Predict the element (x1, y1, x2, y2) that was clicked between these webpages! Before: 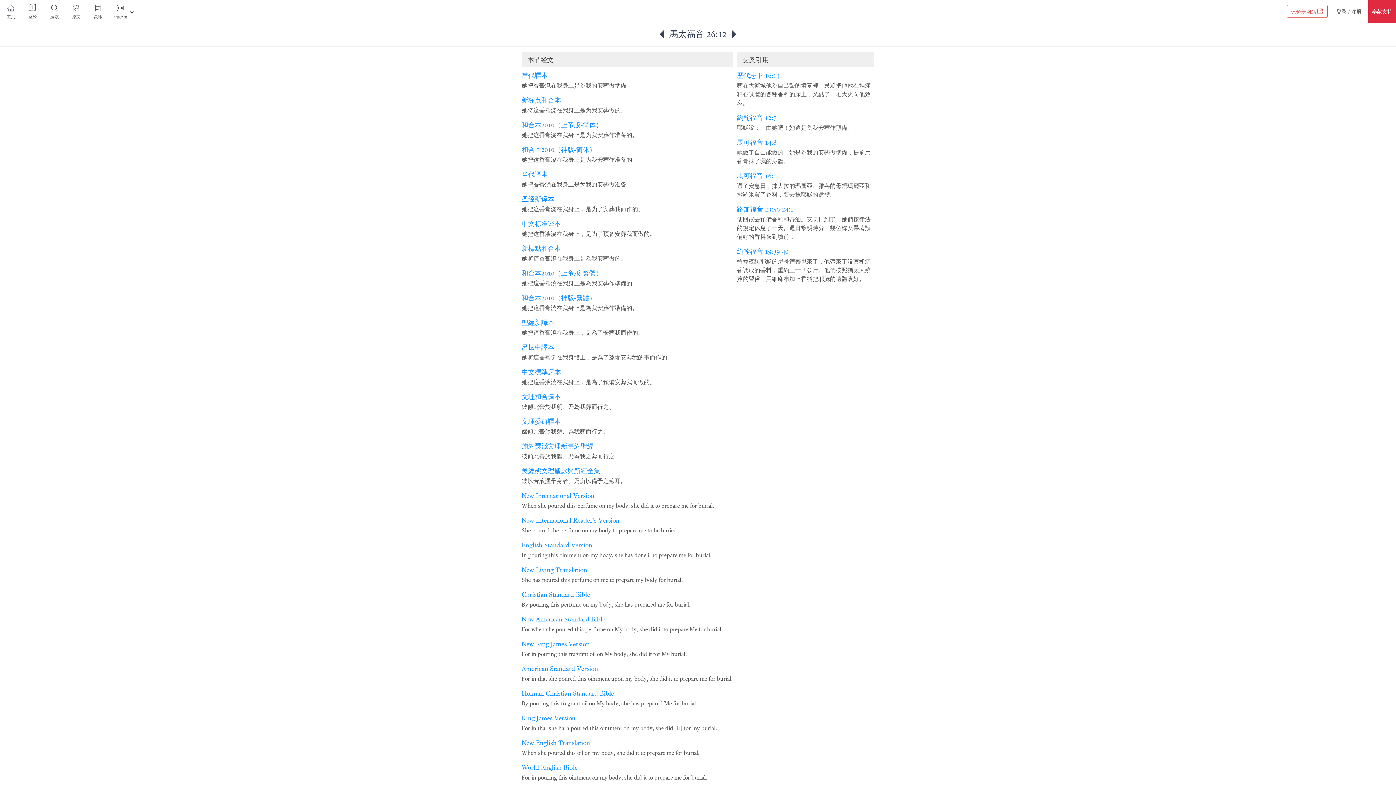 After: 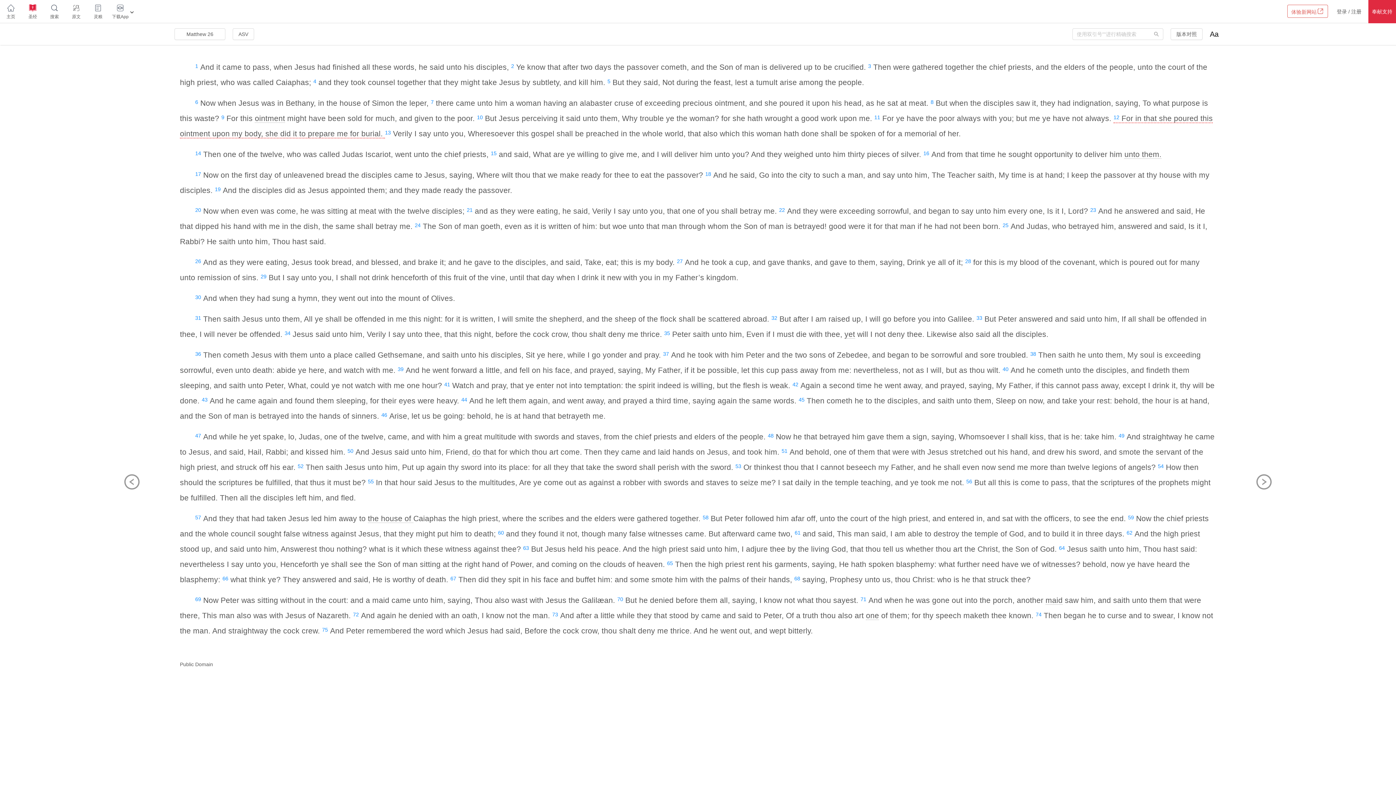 Action: label: American Standard Version bbox: (521, 664, 598, 673)